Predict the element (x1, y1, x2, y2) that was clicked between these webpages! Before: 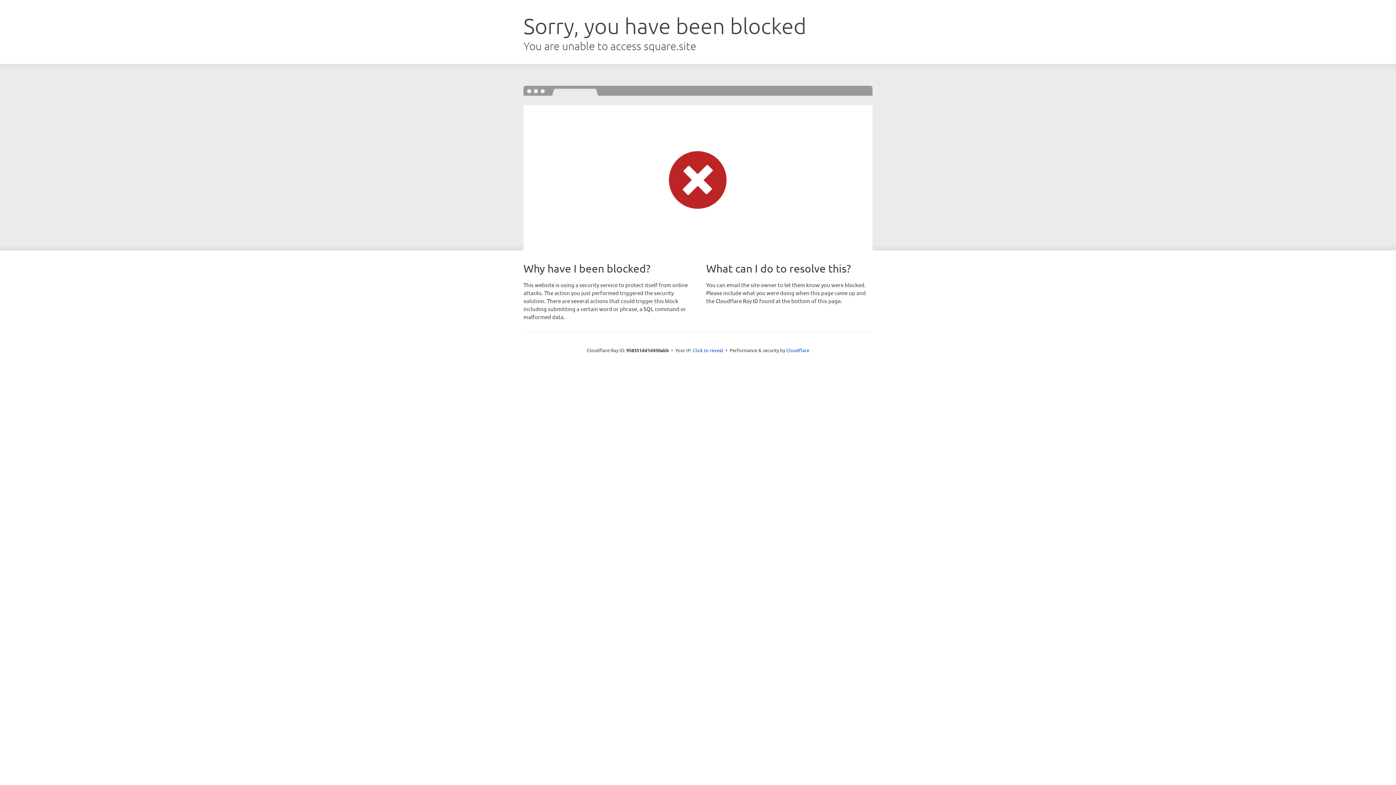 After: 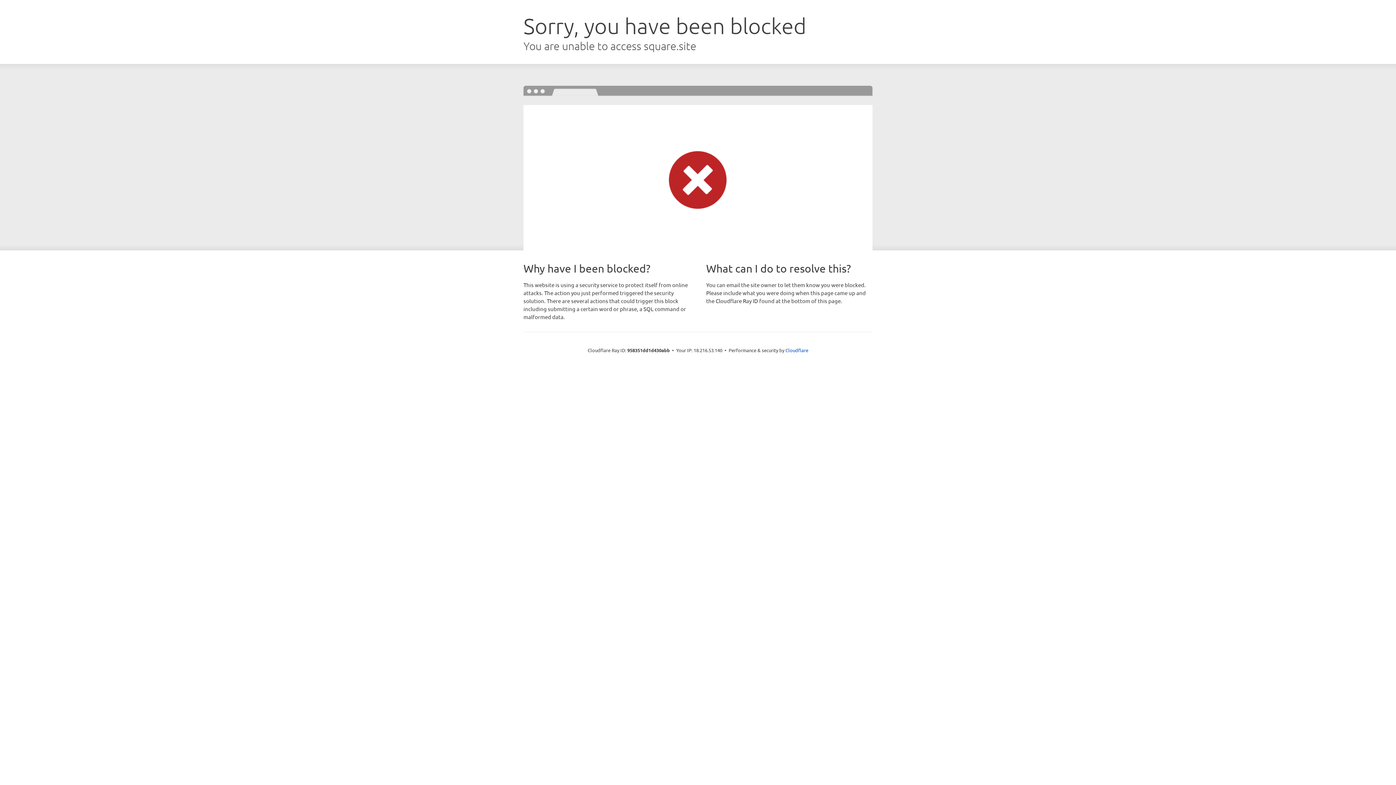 Action: label: Click to reveal bbox: (692, 346, 723, 353)